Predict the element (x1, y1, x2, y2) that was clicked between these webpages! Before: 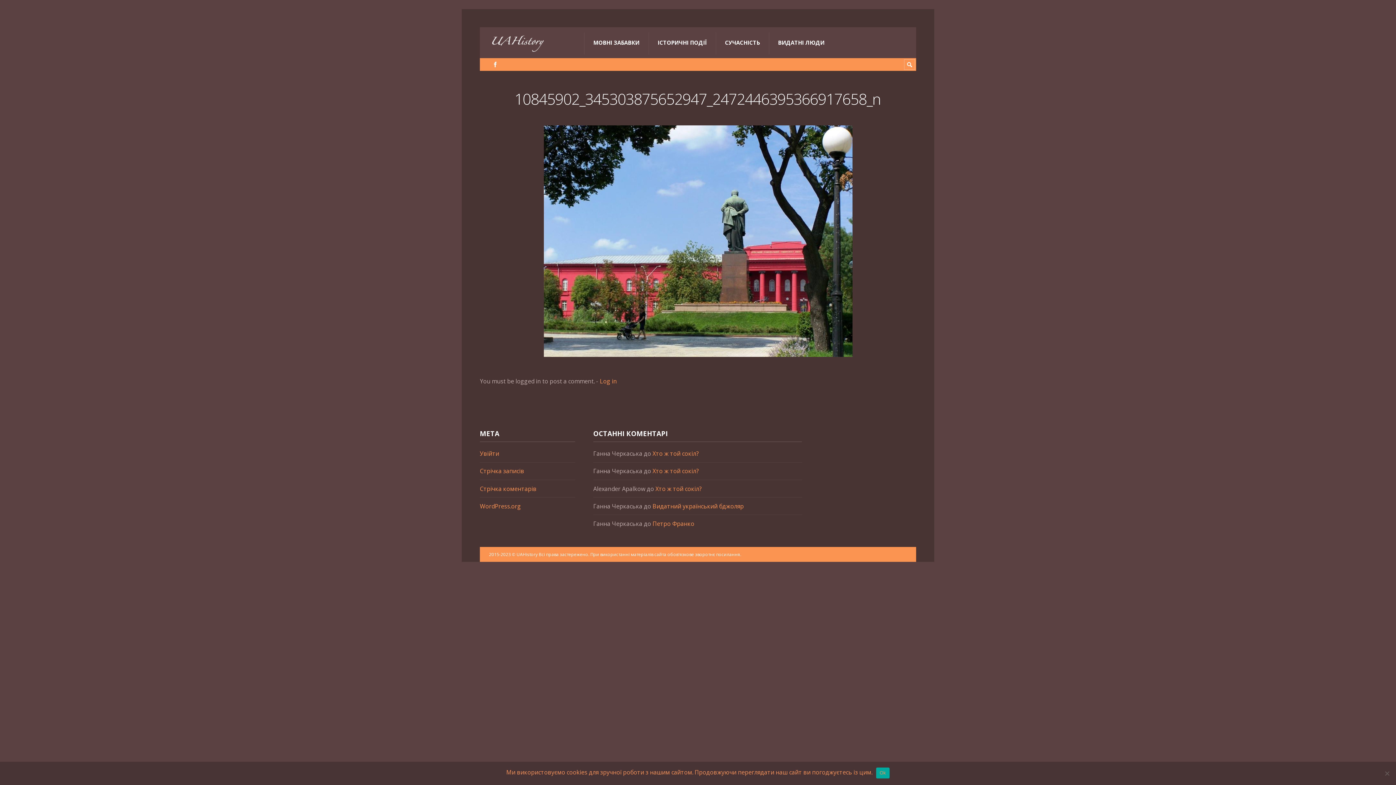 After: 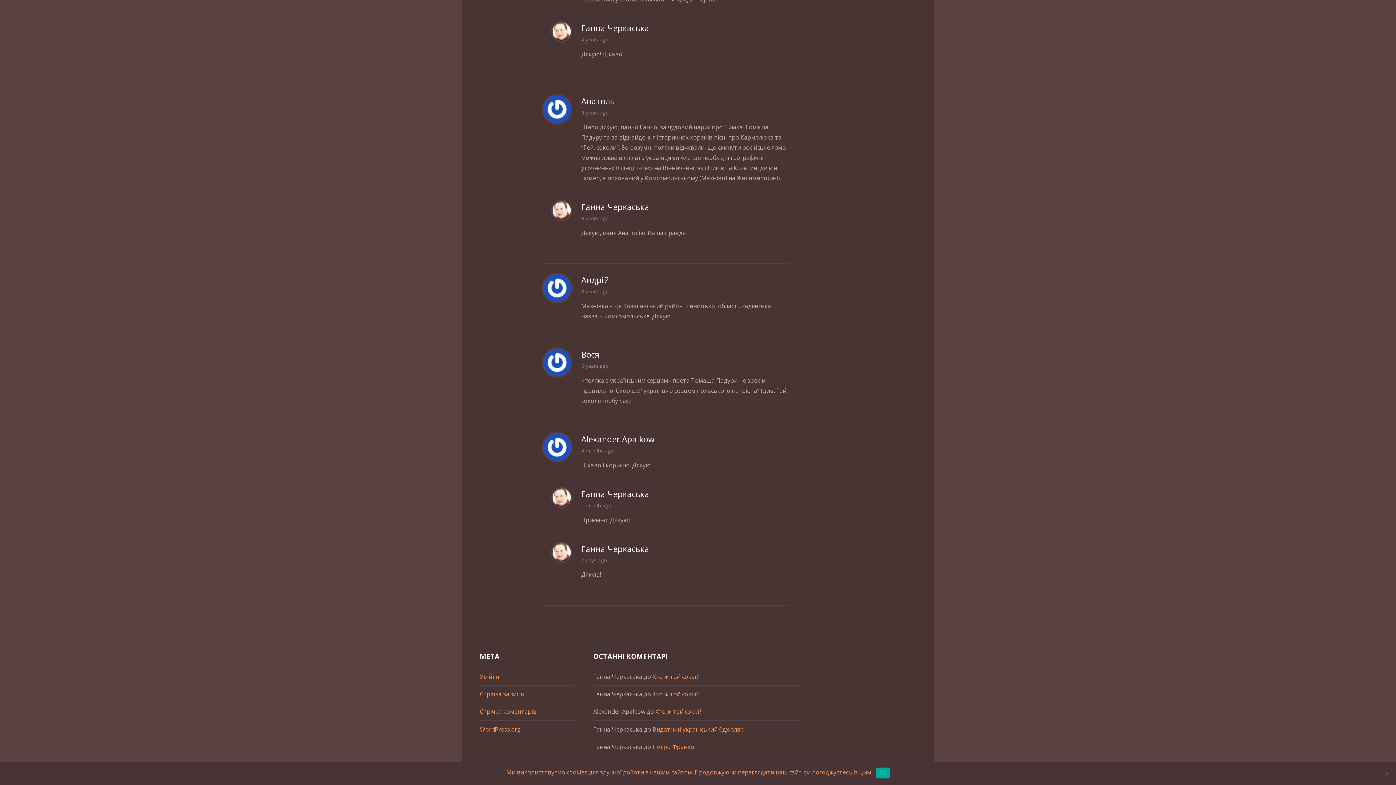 Action: label: Хто ж той сокіл? bbox: (652, 467, 698, 475)